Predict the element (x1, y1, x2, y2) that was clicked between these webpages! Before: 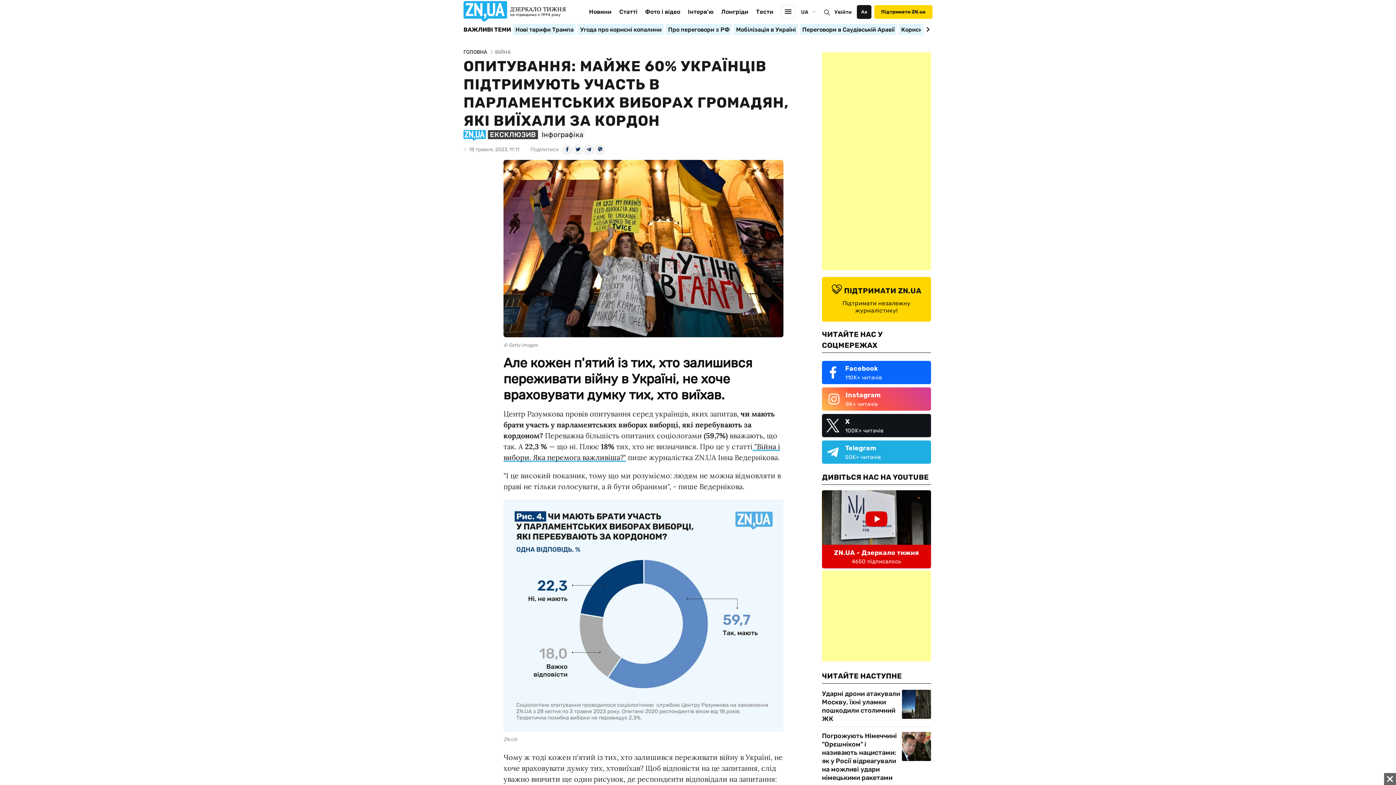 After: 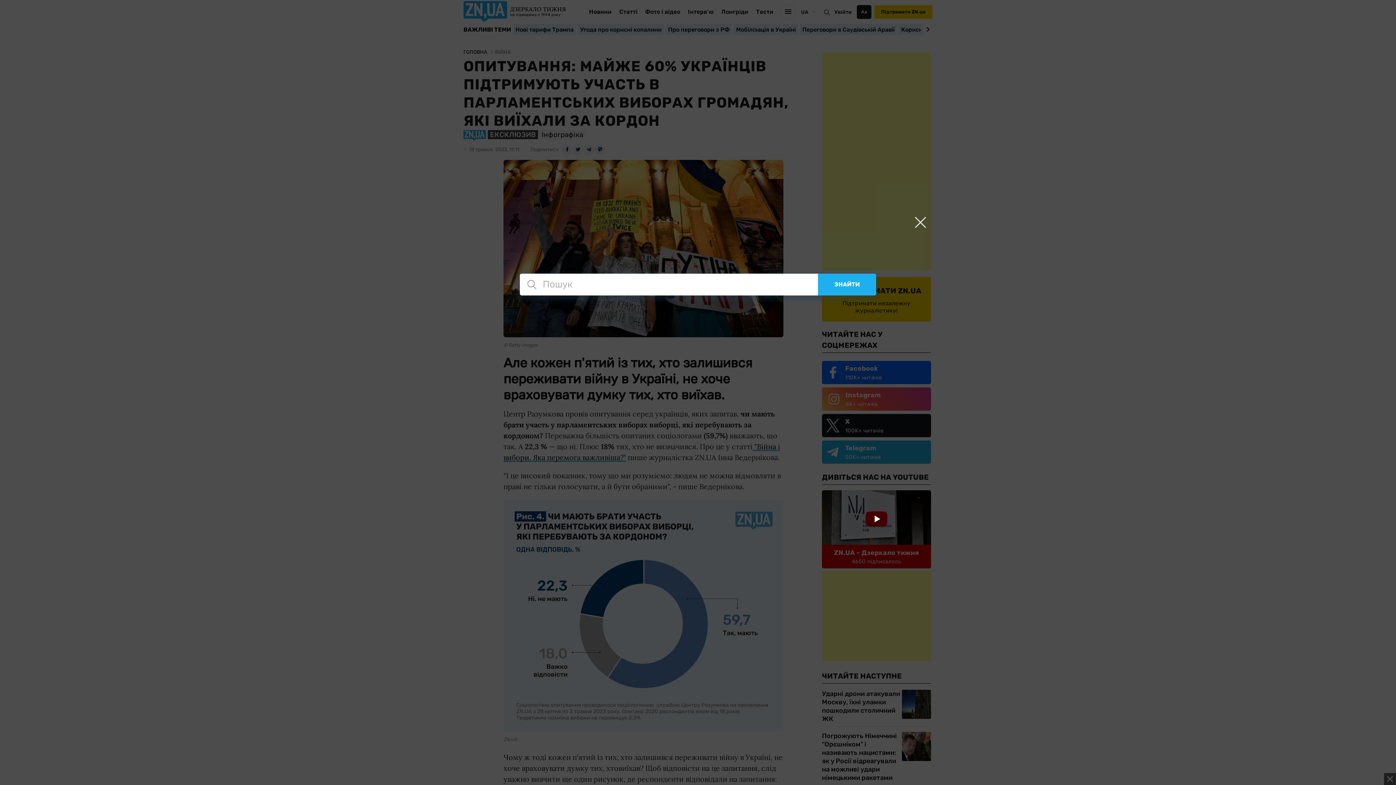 Action: bbox: (822, 8, 832, 16)